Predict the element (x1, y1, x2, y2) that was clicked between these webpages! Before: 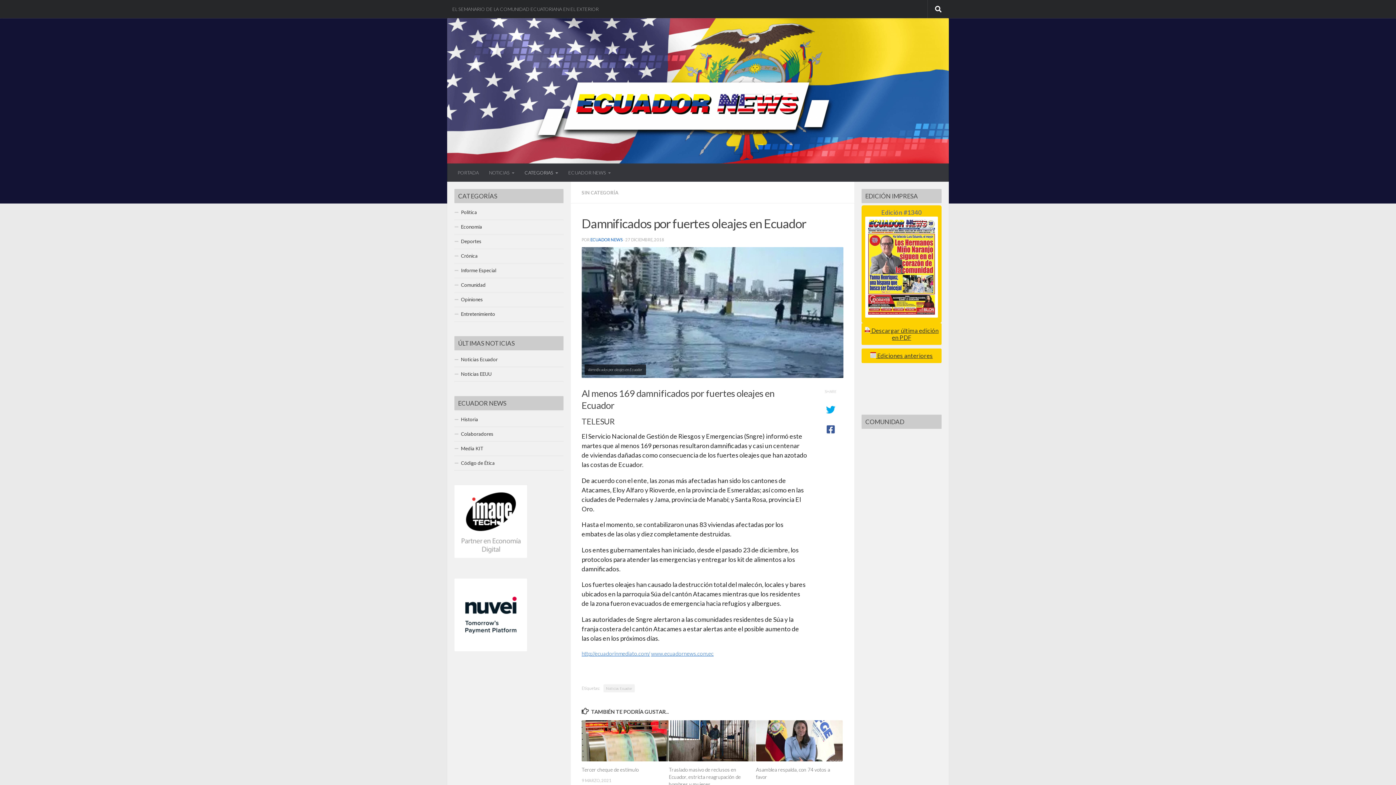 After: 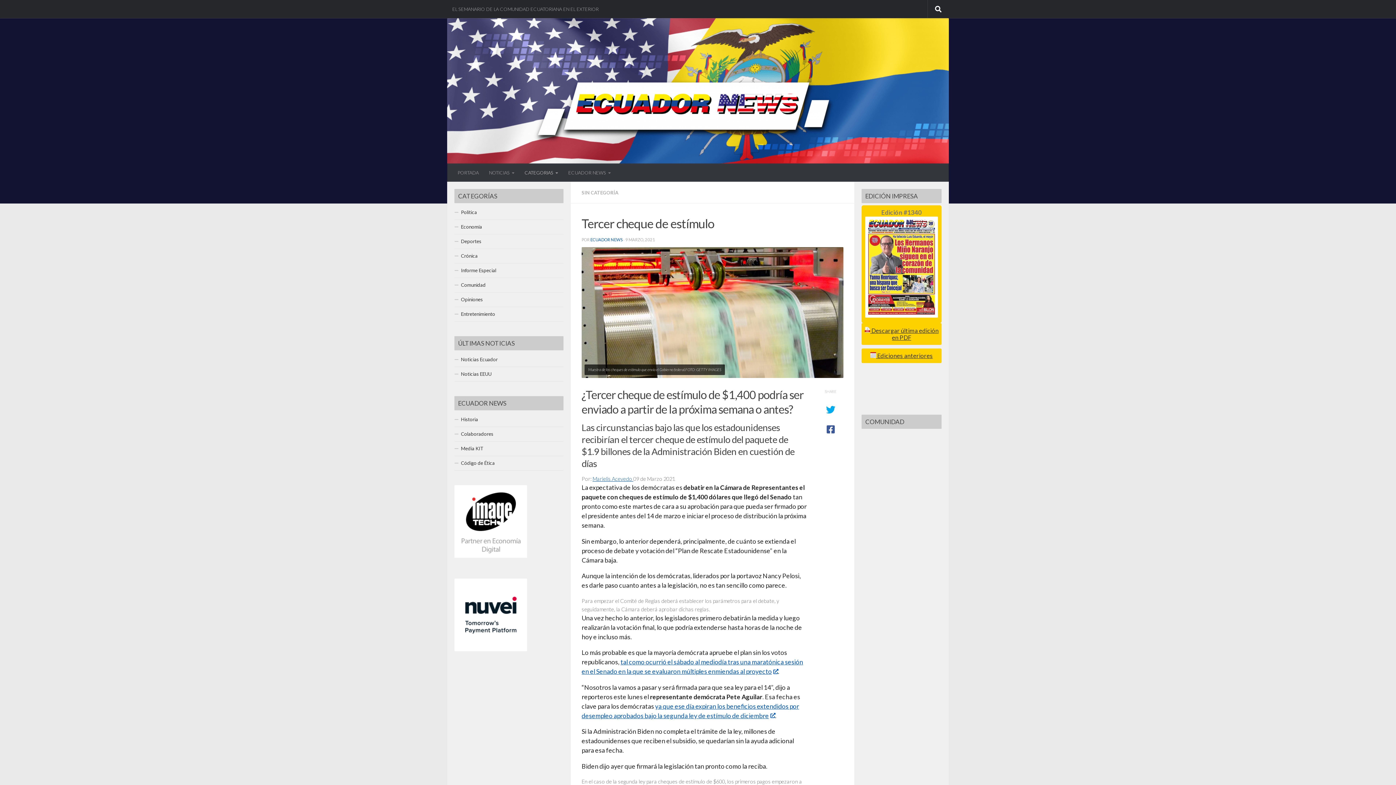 Action: label: Tercer cheque de estímulo bbox: (581, 766, 638, 772)